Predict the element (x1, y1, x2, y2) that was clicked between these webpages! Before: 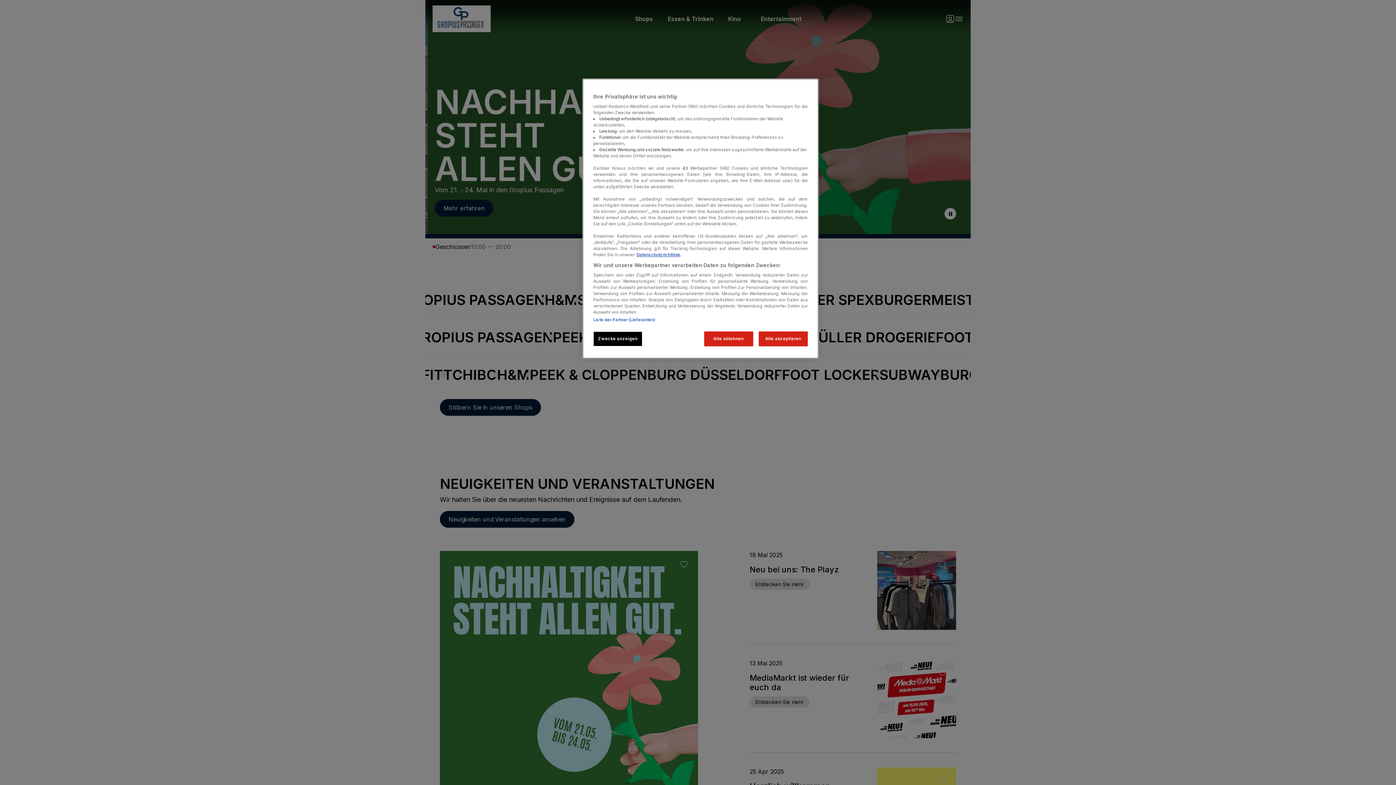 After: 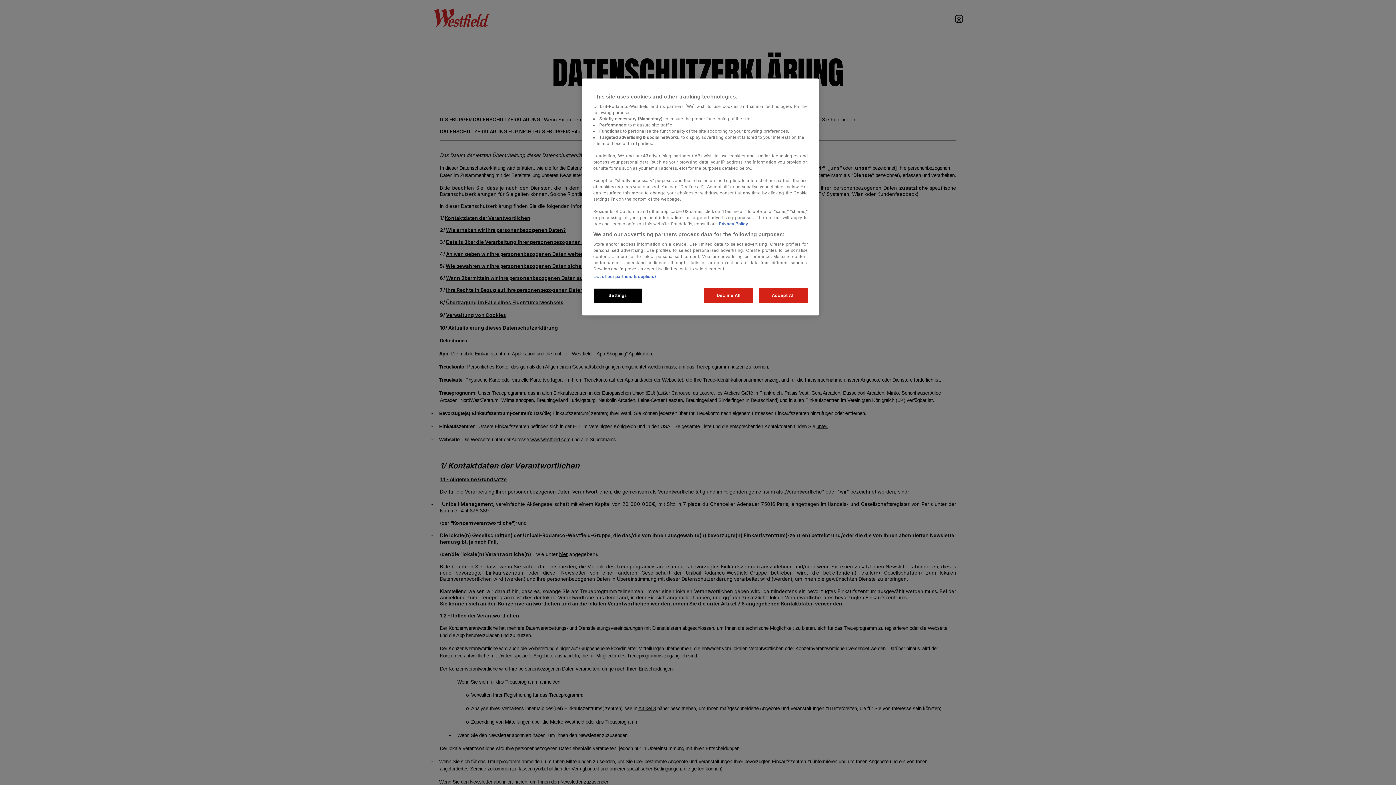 Action: bbox: (636, 252, 680, 257) label: Datenschutzrichtlinie